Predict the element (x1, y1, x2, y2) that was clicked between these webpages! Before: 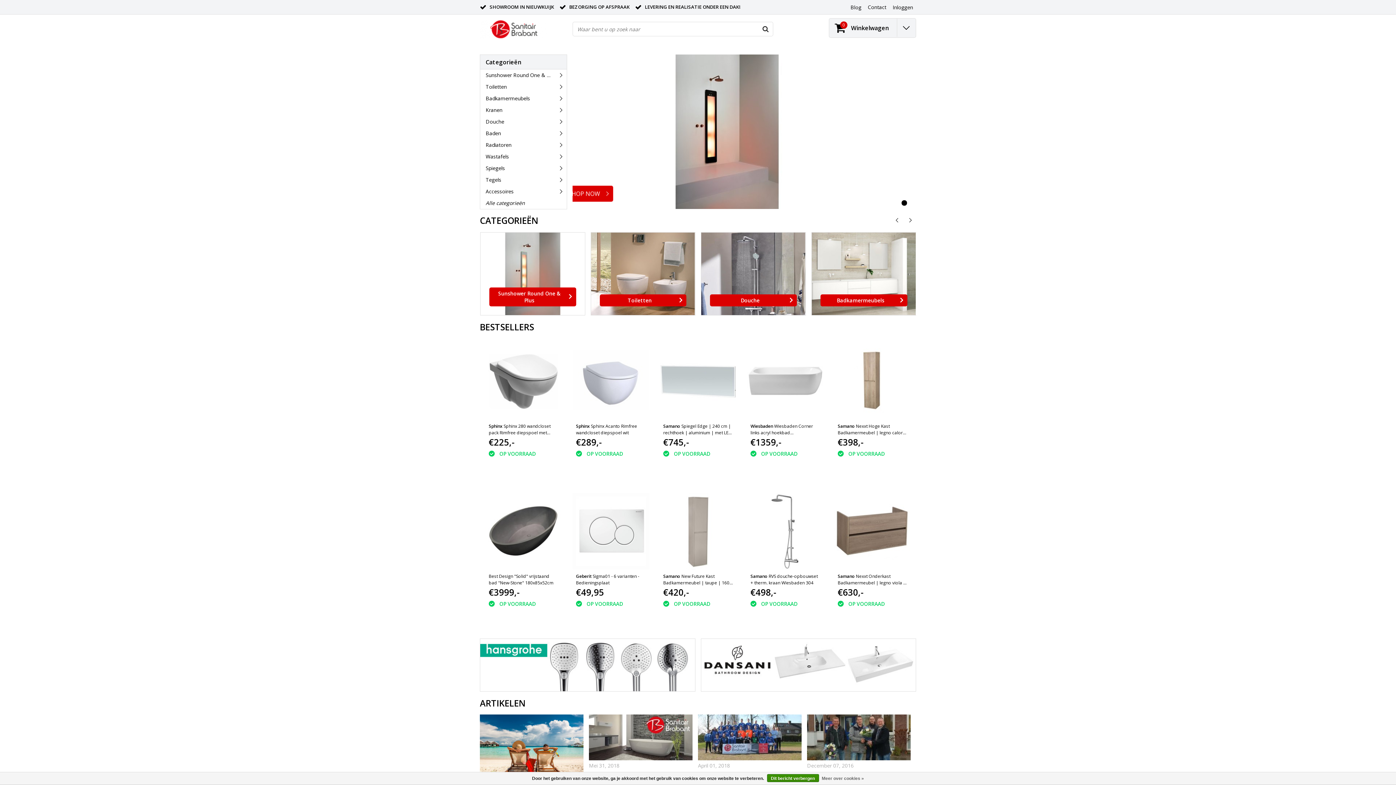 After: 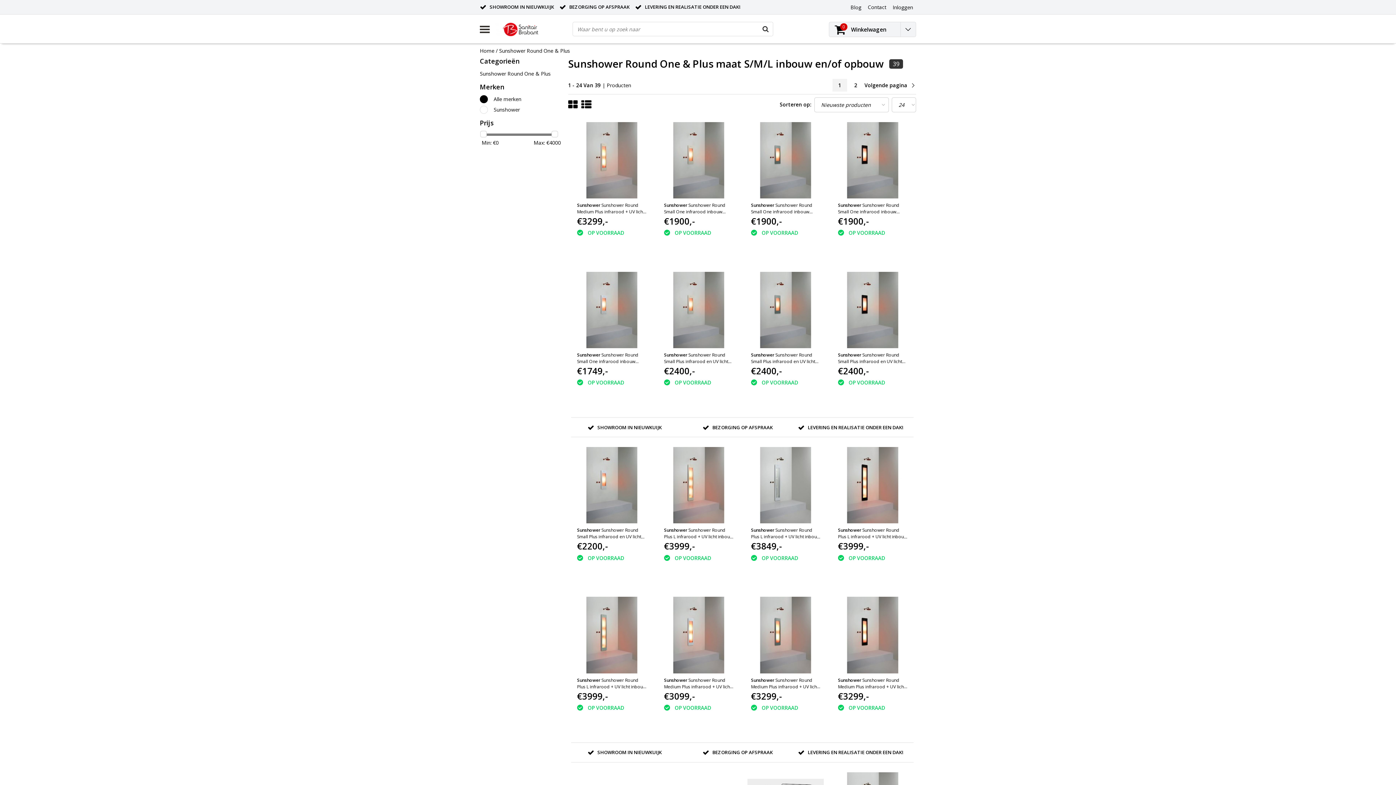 Action: bbox: (480, 69, 566, 81) label: Sunshower Round One & Plus